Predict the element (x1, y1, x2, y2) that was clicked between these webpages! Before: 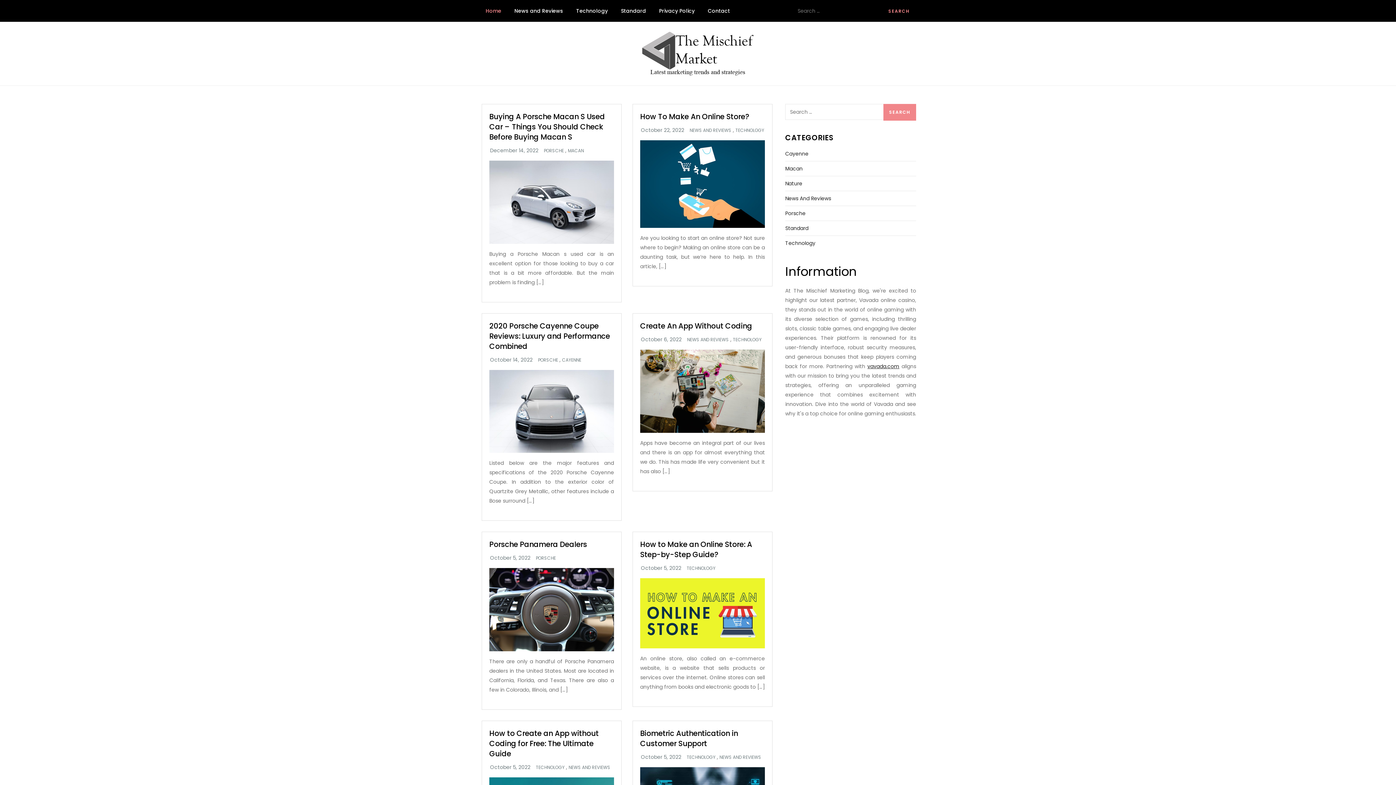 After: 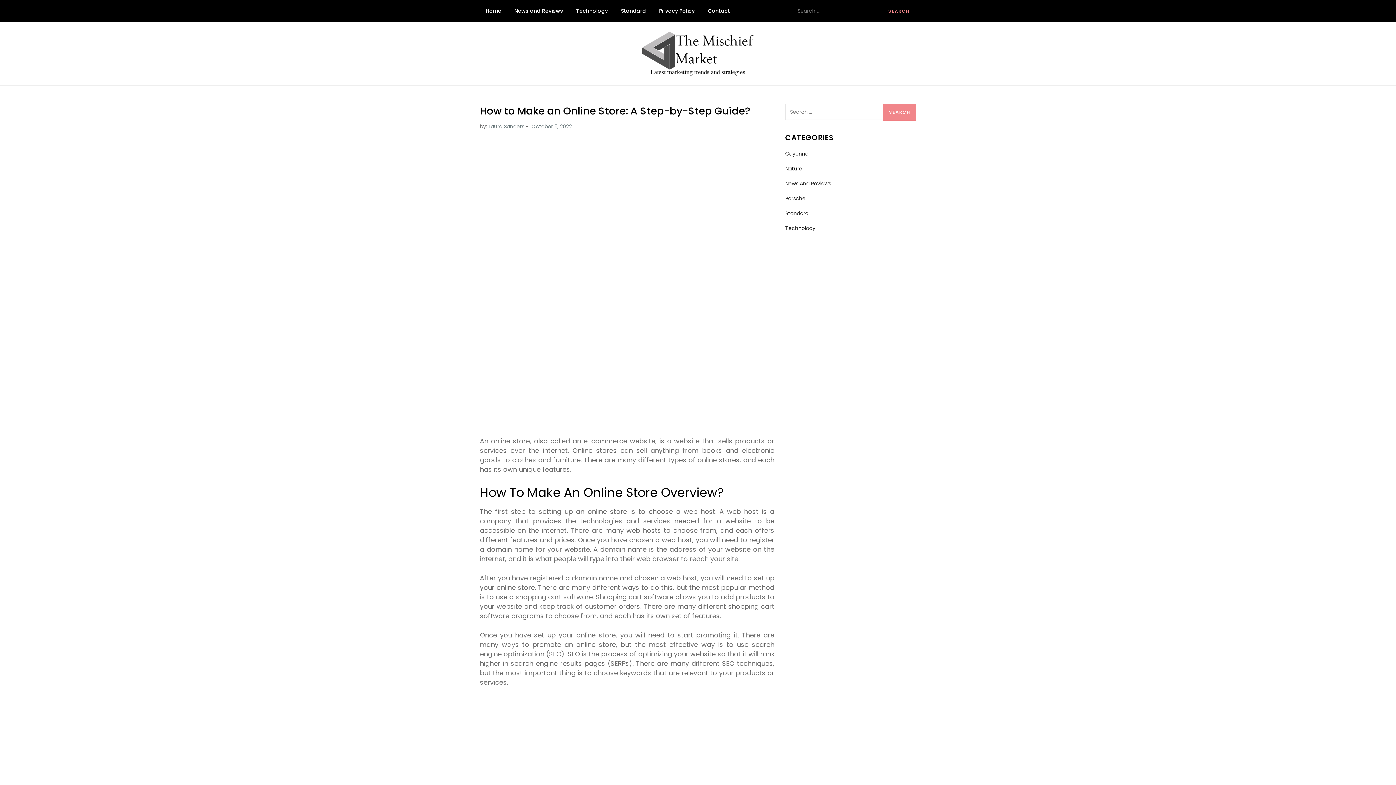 Action: label: October 5, 2022 bbox: (641, 564, 681, 572)